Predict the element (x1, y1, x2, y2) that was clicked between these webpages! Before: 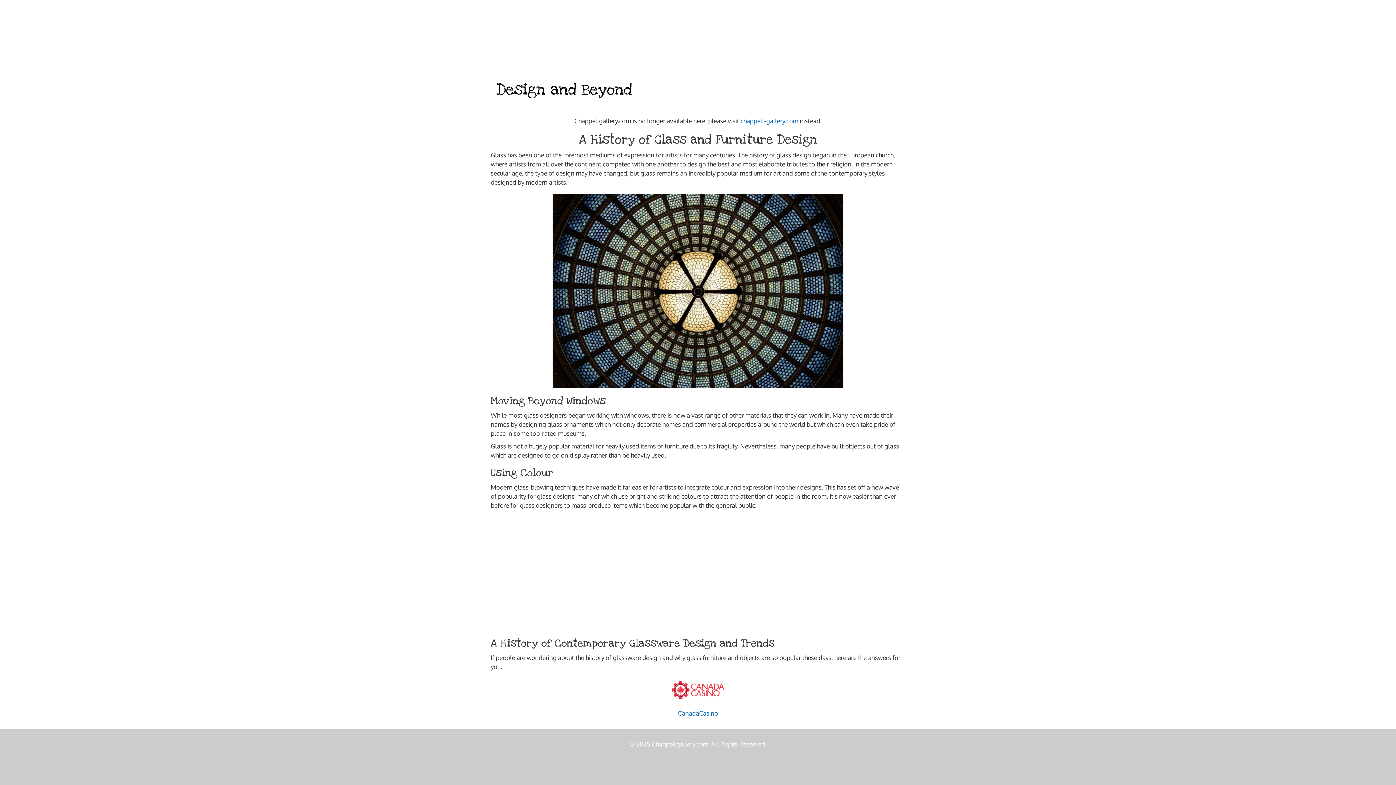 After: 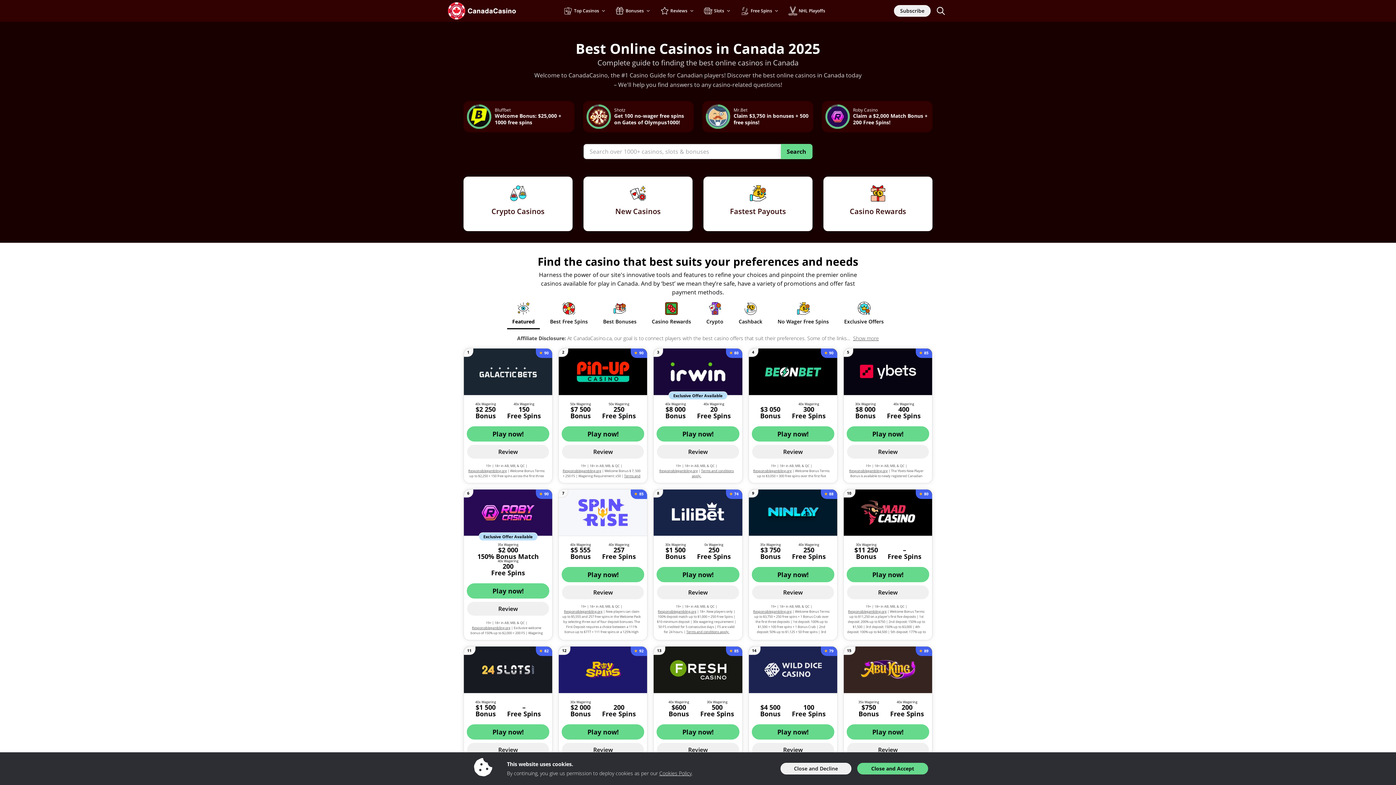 Action: bbox: (490, 678, 905, 701)